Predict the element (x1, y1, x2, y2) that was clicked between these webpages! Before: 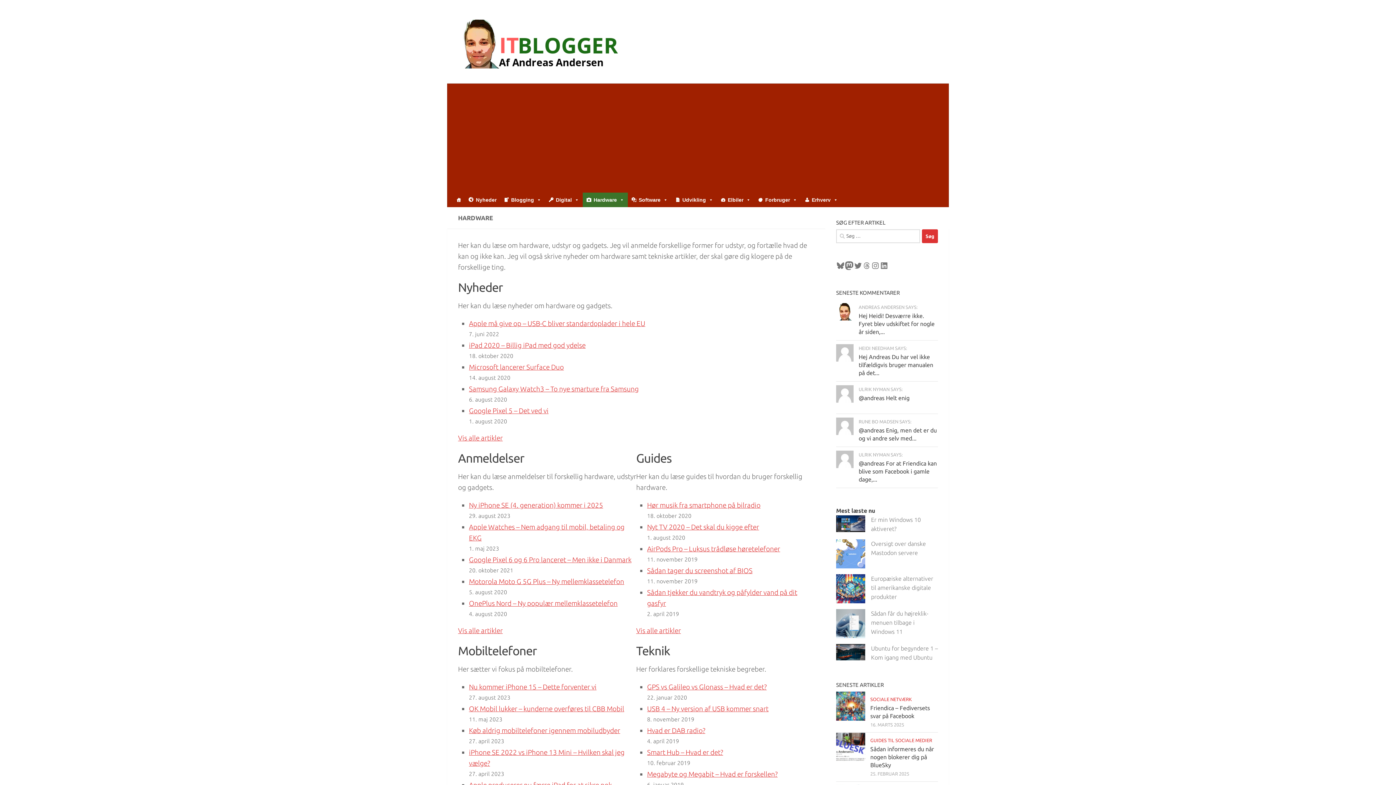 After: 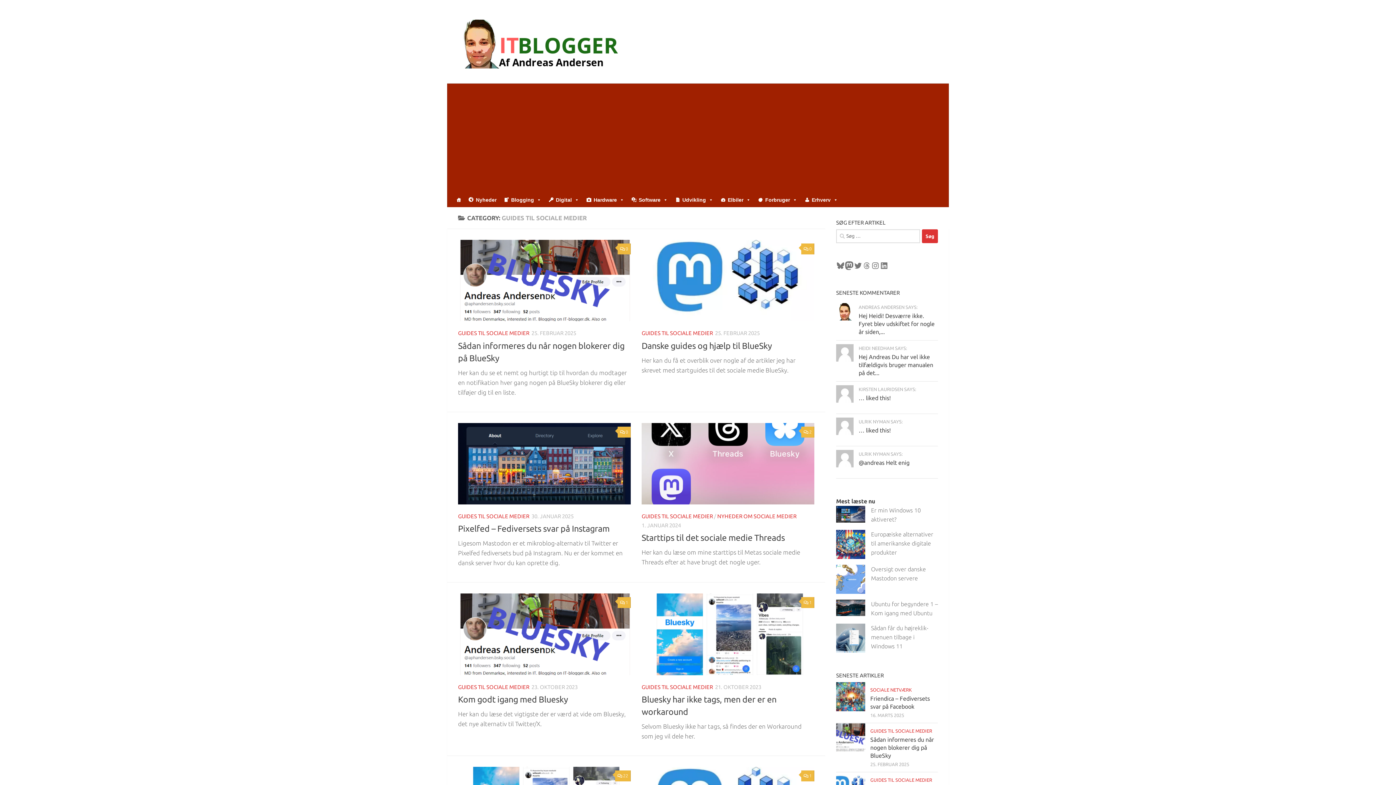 Action: label: GUIDES TIL SOCIALE MEDIER bbox: (870, 738, 932, 743)